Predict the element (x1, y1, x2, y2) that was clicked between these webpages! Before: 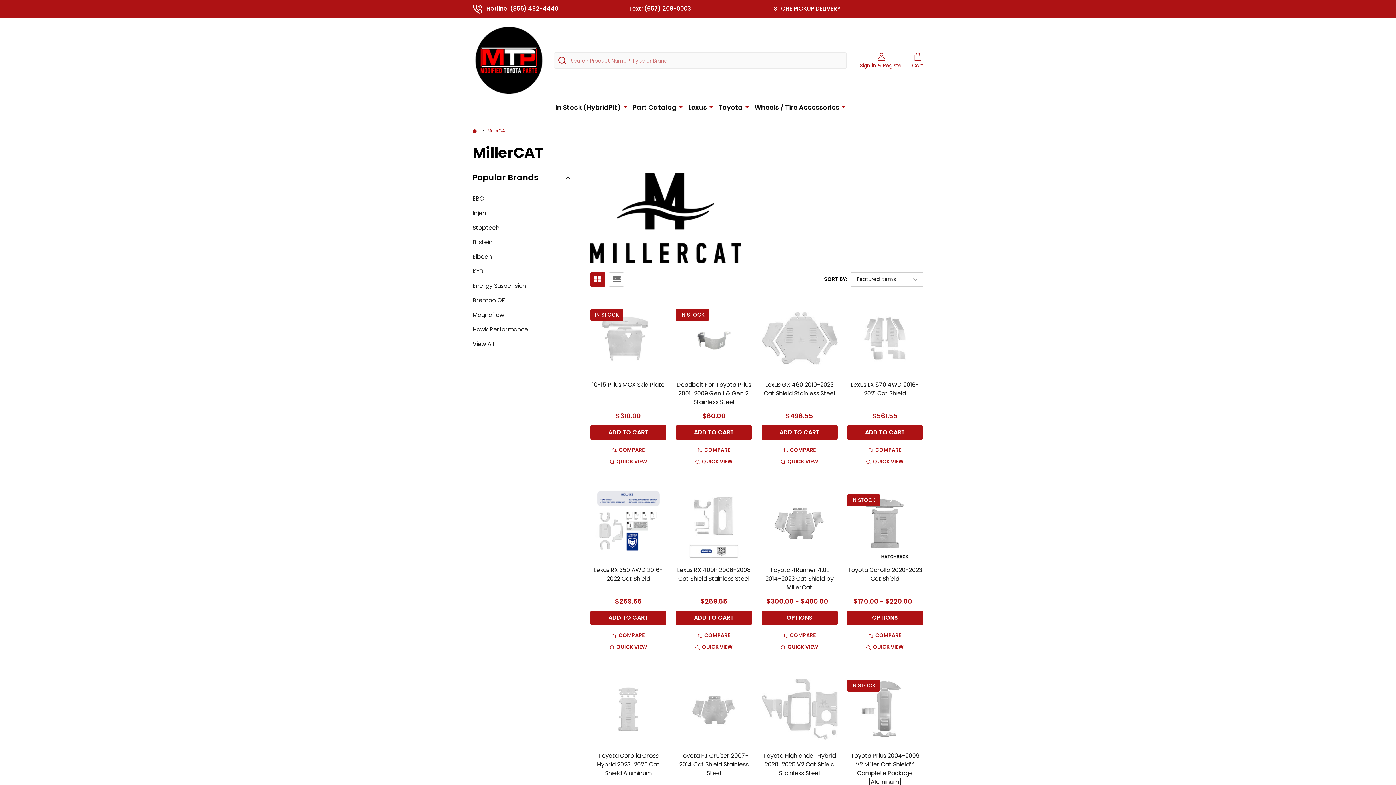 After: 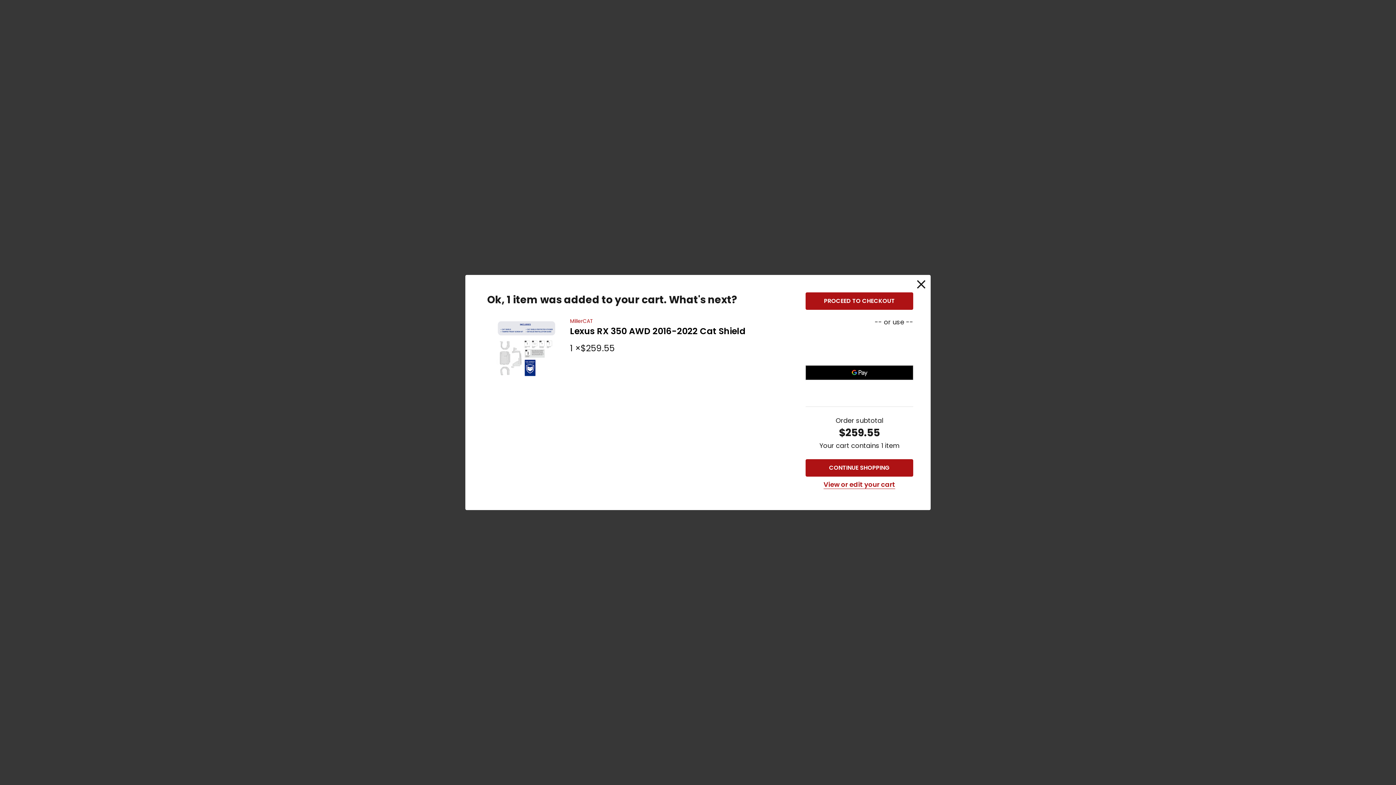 Action: label: ADD TO CART bbox: (590, 611, 666, 625)